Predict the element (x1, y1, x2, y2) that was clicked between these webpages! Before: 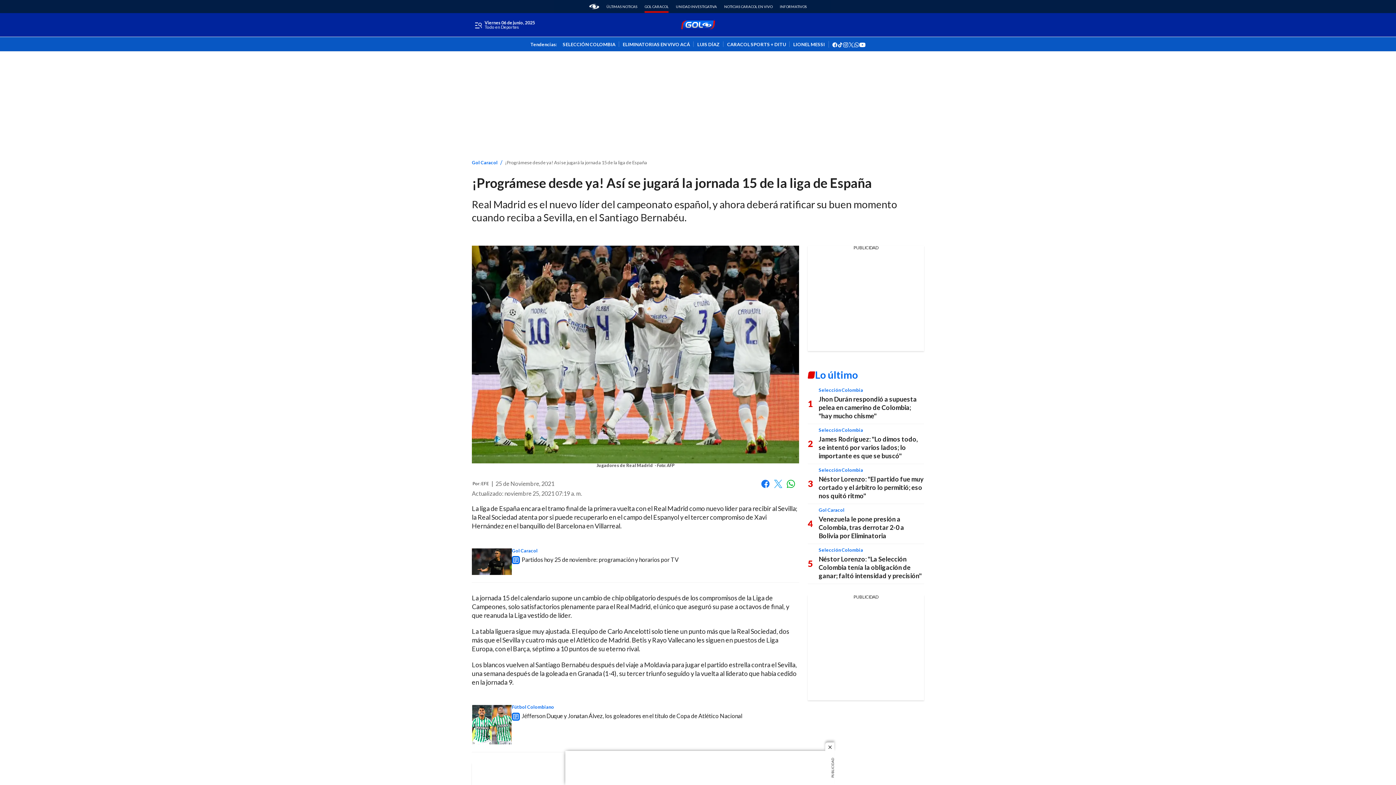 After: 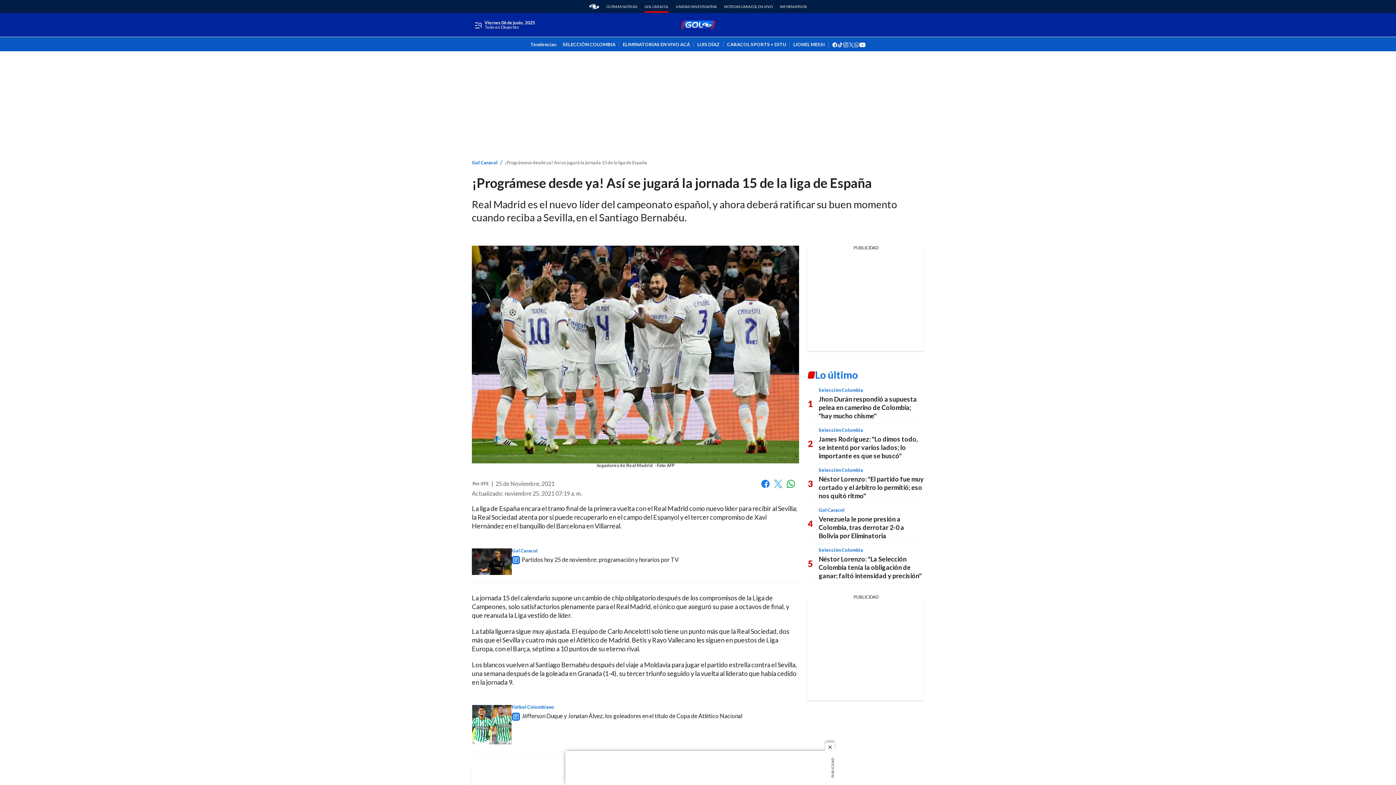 Action: label: facebook bbox: (832, 40, 837, 46)